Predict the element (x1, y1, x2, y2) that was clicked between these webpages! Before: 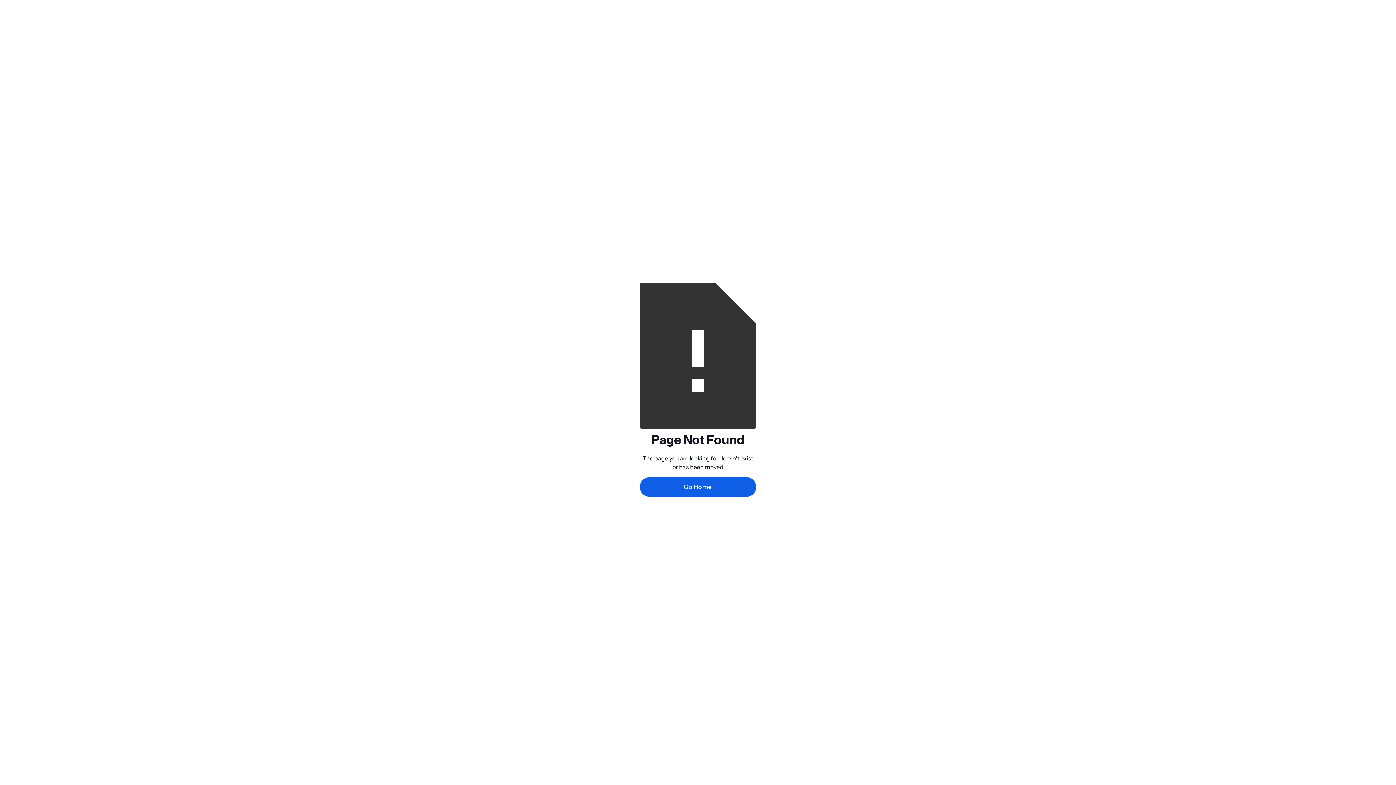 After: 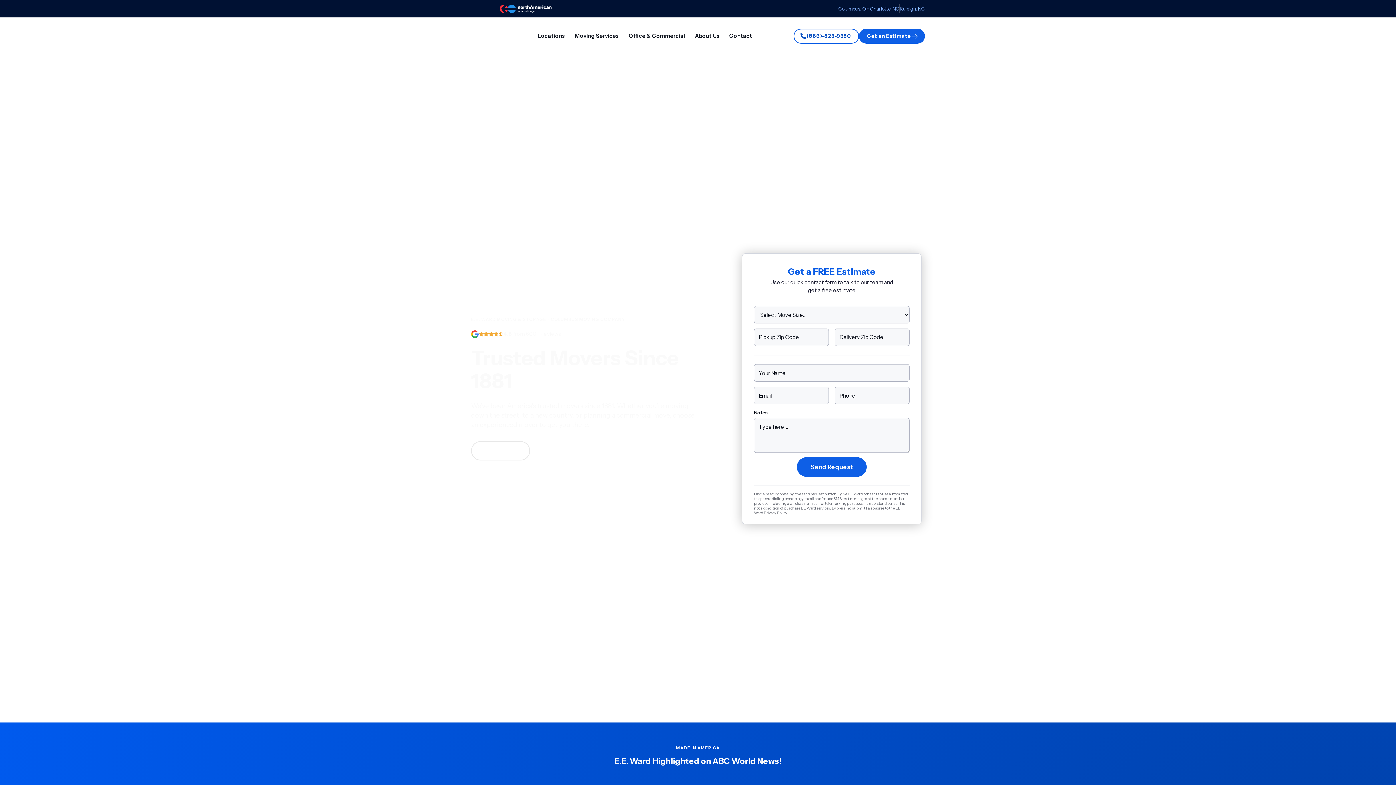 Action: label: Go Home bbox: (640, 477, 756, 496)